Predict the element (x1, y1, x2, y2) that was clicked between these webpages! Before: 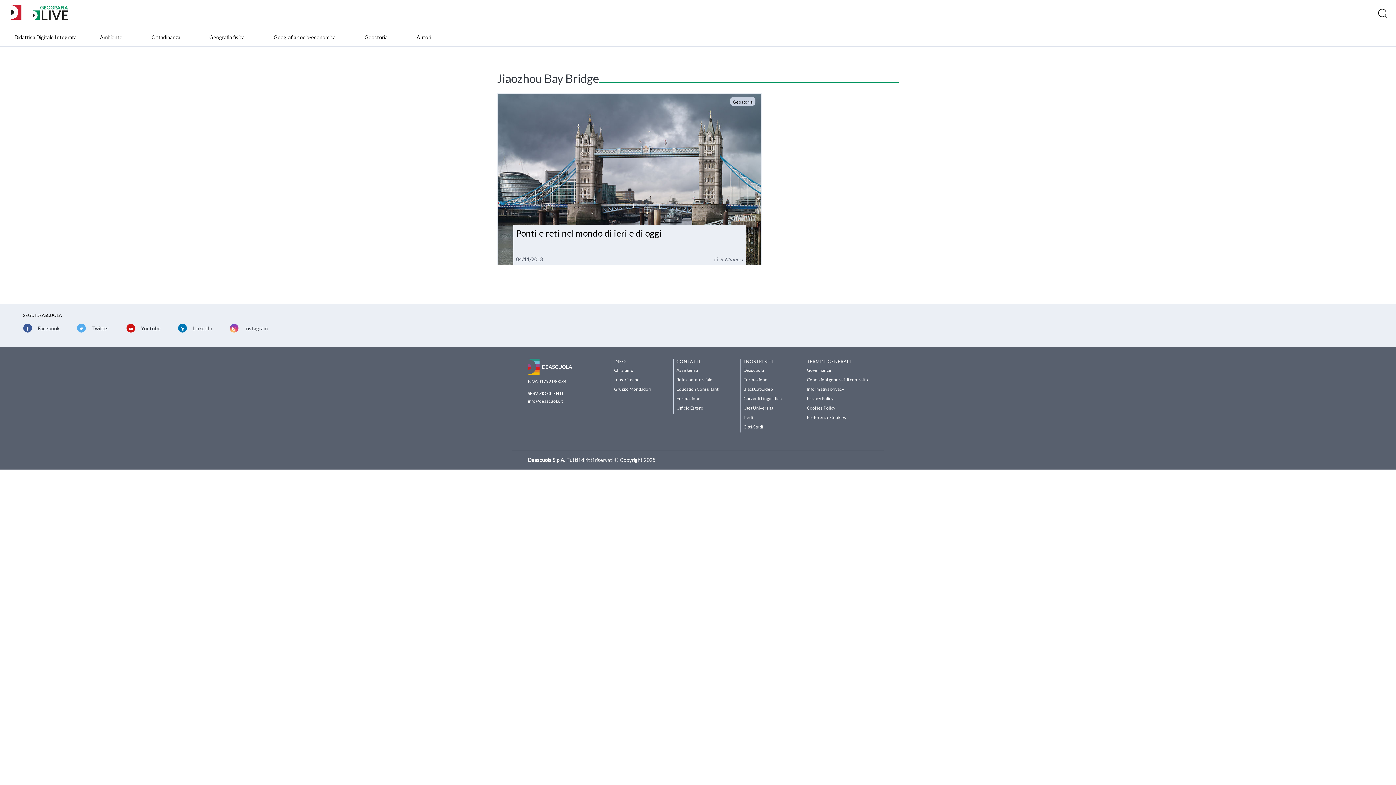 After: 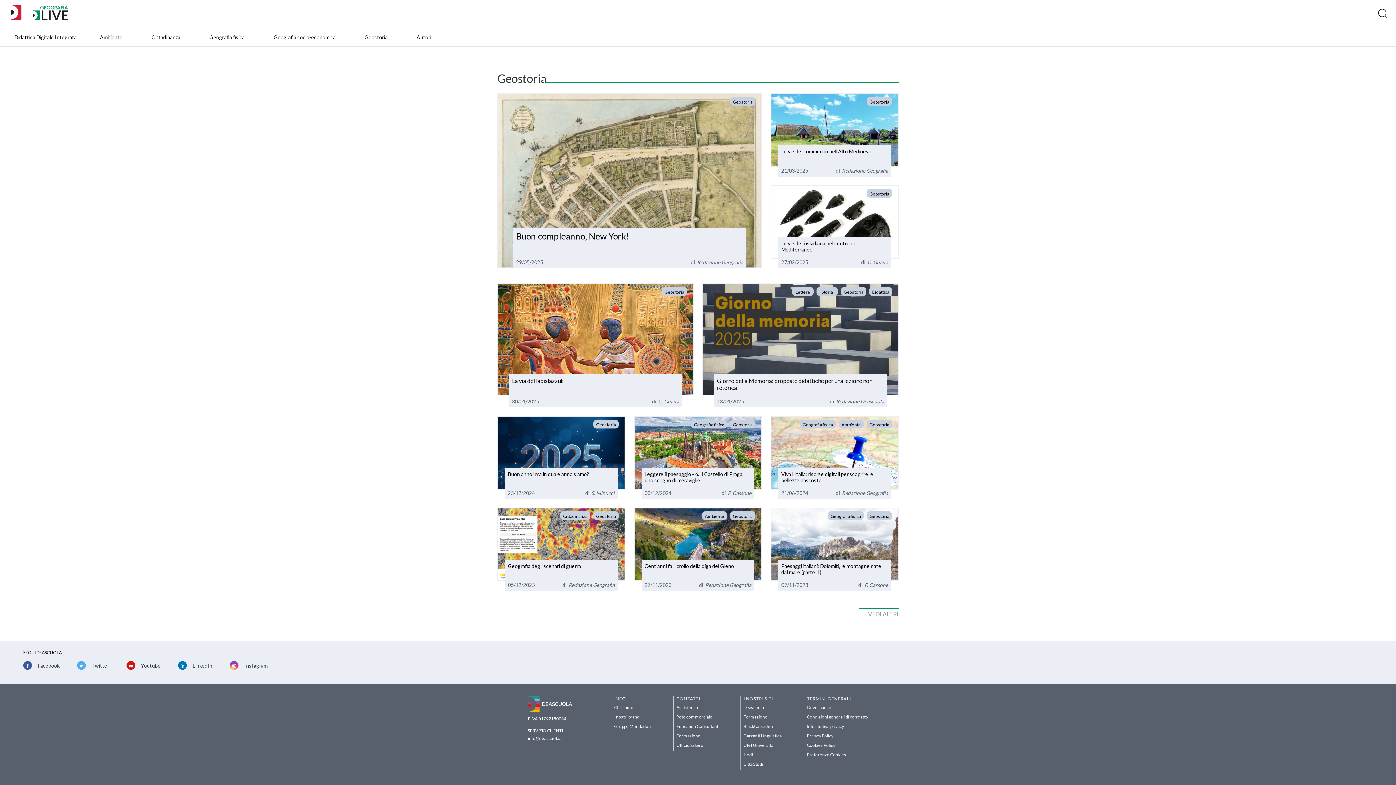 Action: bbox: (356, 26, 396, 46) label: Geostoria